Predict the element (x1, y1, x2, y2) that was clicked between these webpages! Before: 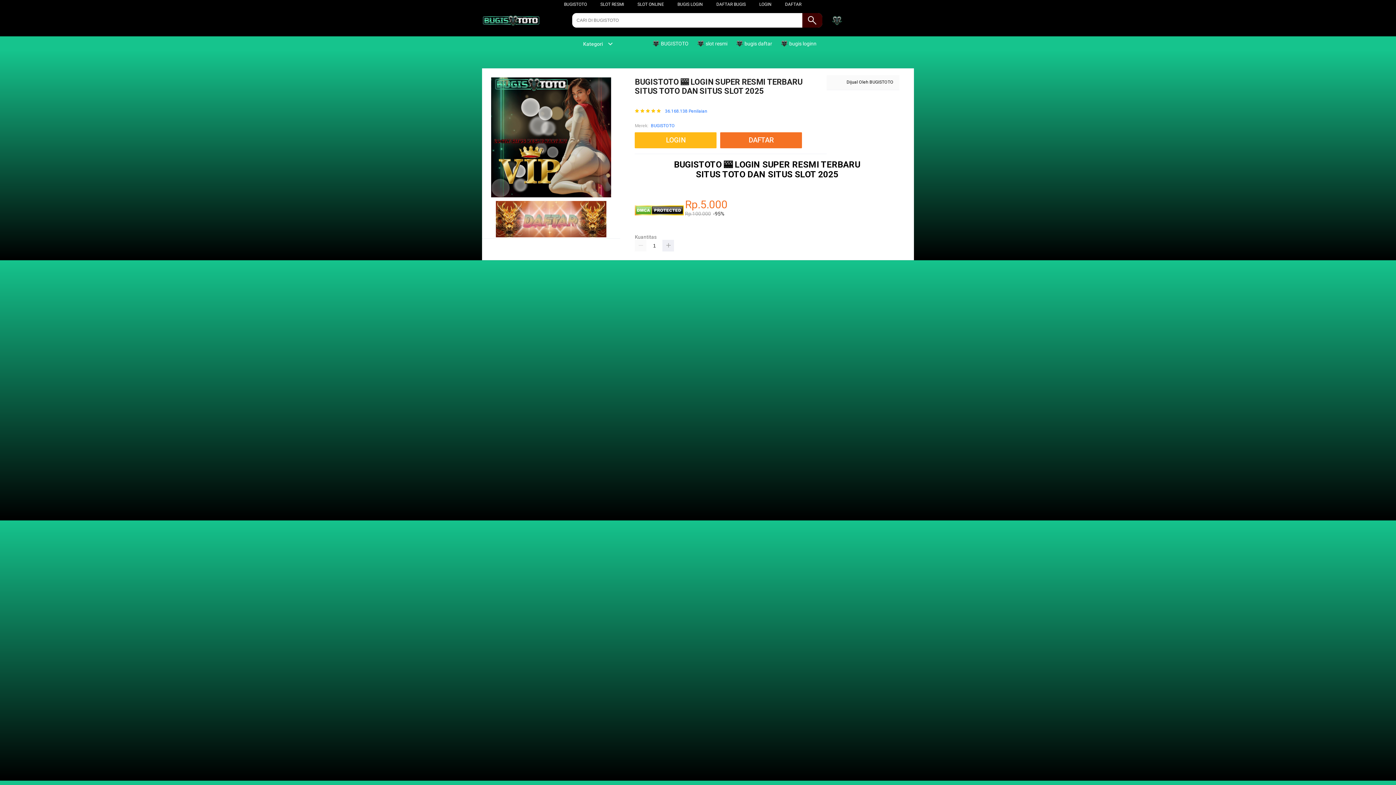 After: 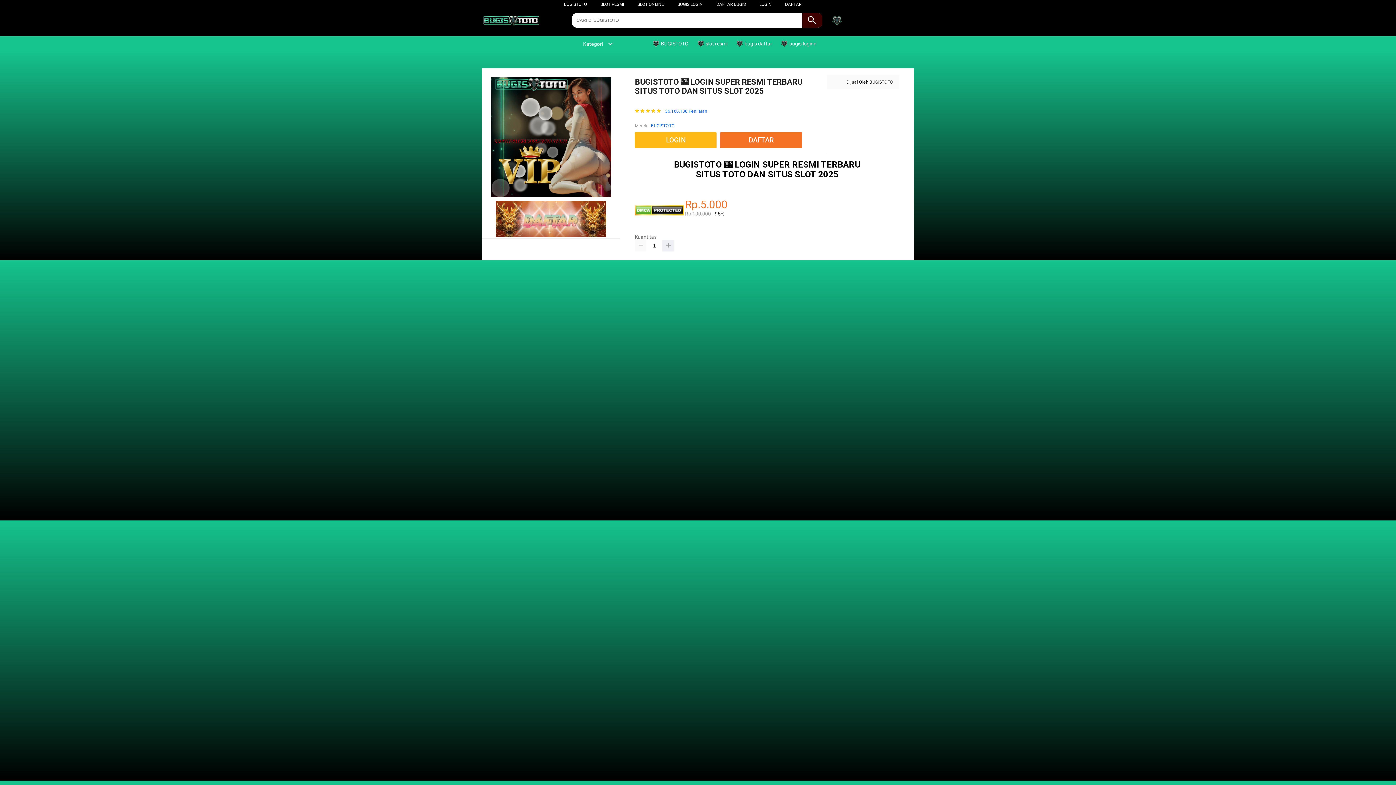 Action: label: DAFTAR BUGIS bbox: (716, 1, 746, 6)